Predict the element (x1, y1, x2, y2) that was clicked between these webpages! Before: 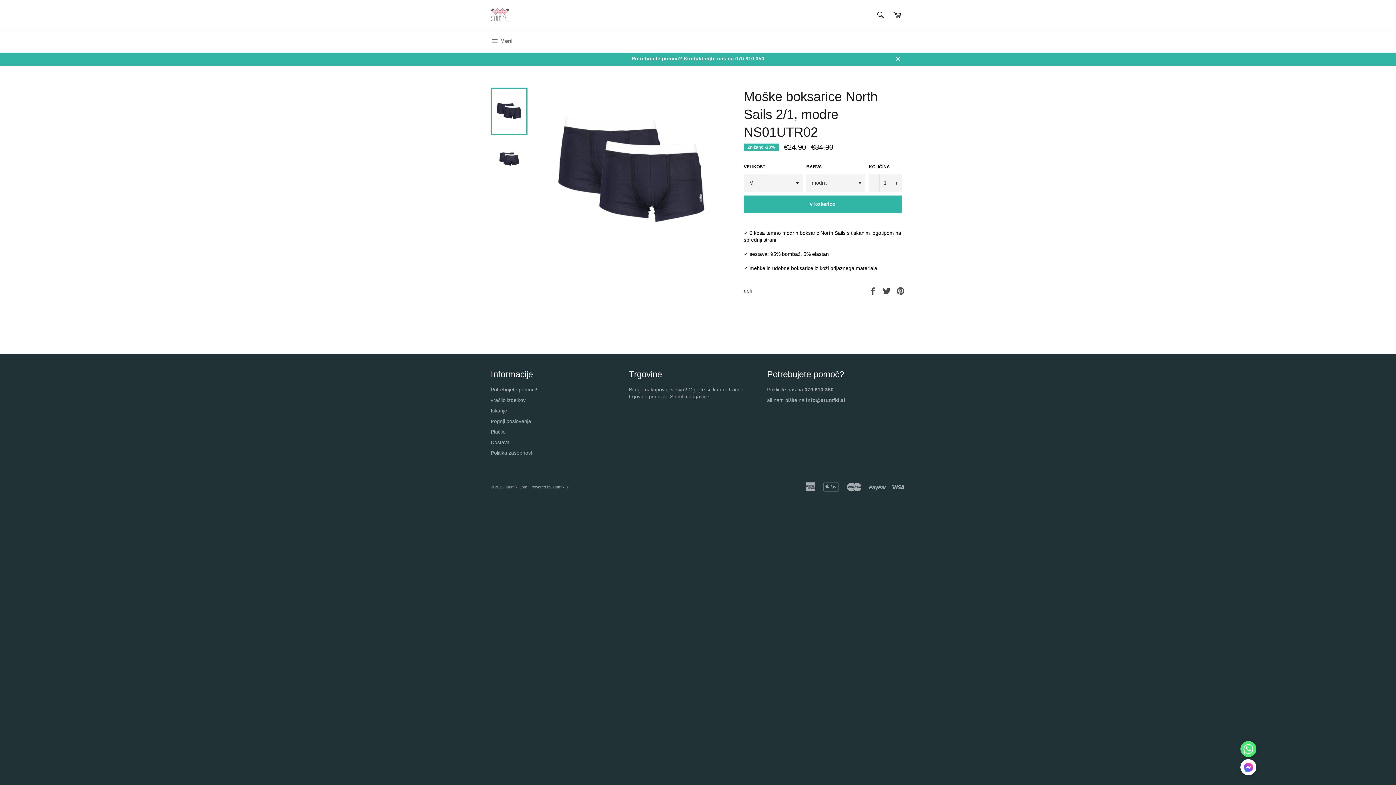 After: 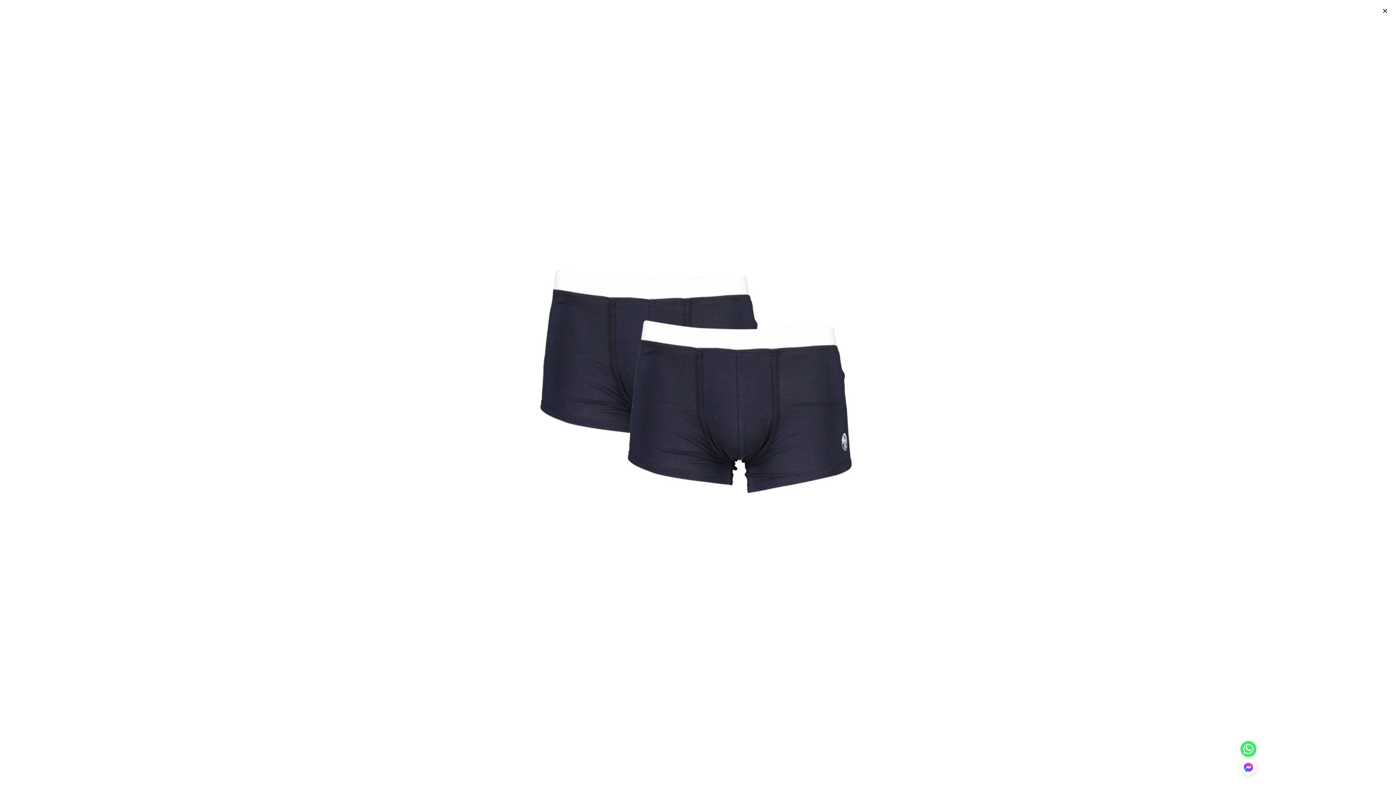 Action: bbox: (544, 257, 719, 263)